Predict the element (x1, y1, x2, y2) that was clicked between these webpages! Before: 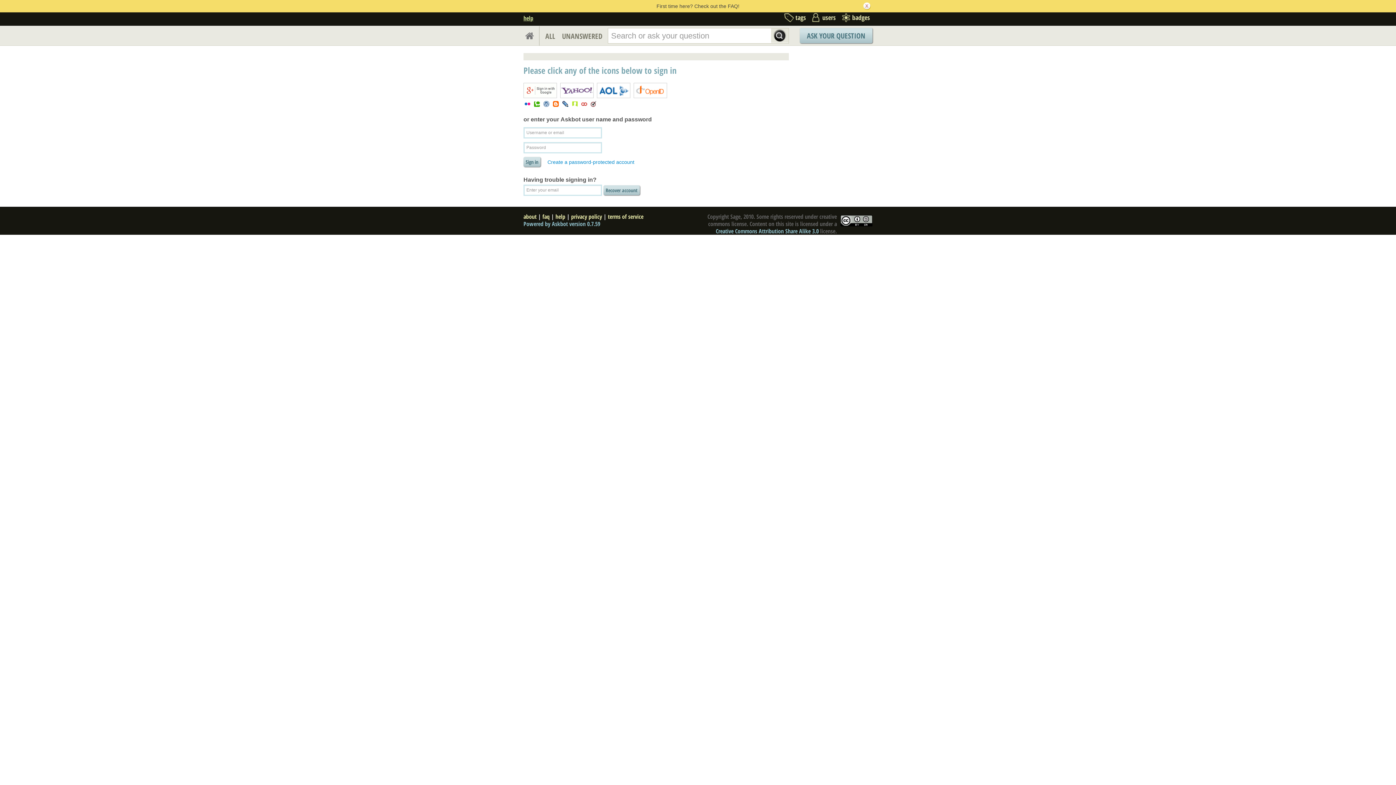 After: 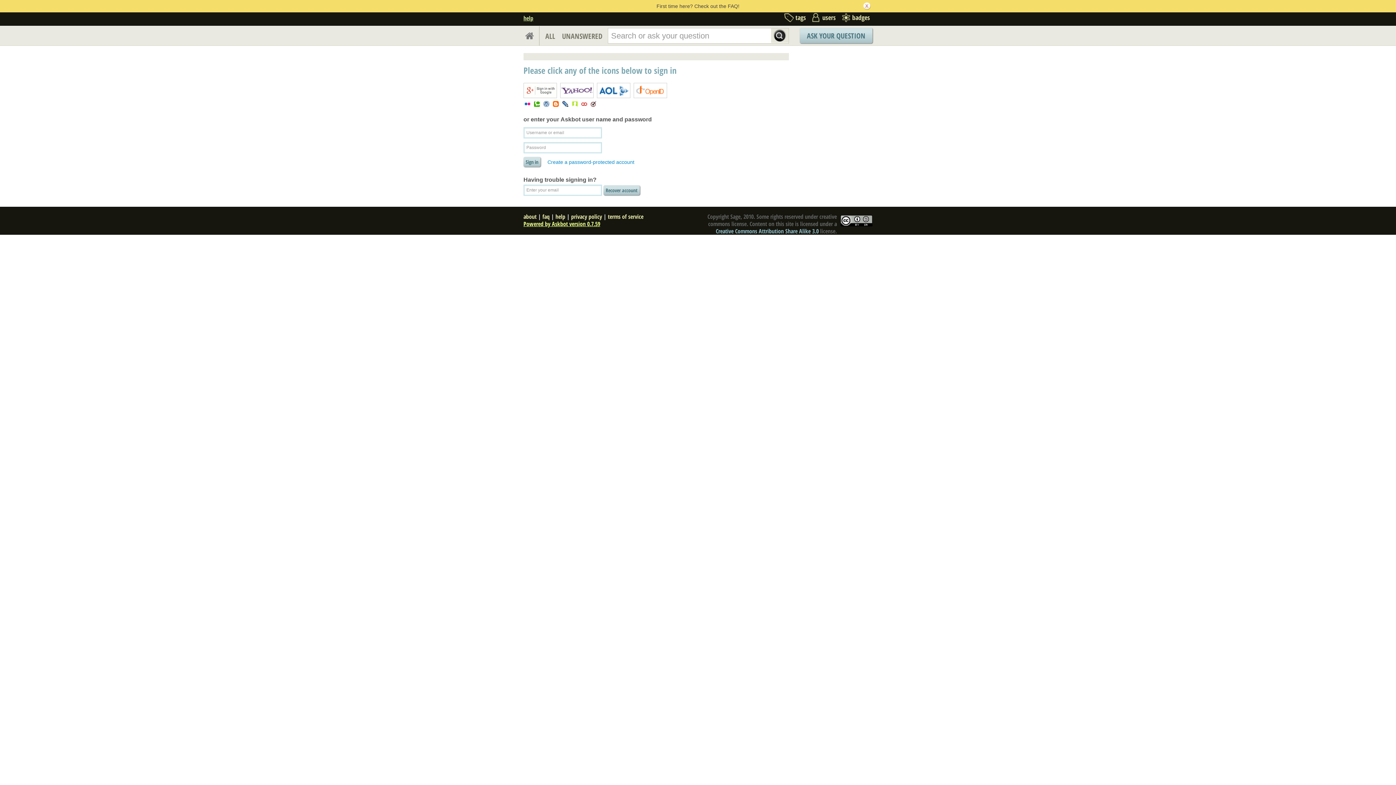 Action: bbox: (523, 220, 600, 228) label: Powered by Askbot version 0.7.59